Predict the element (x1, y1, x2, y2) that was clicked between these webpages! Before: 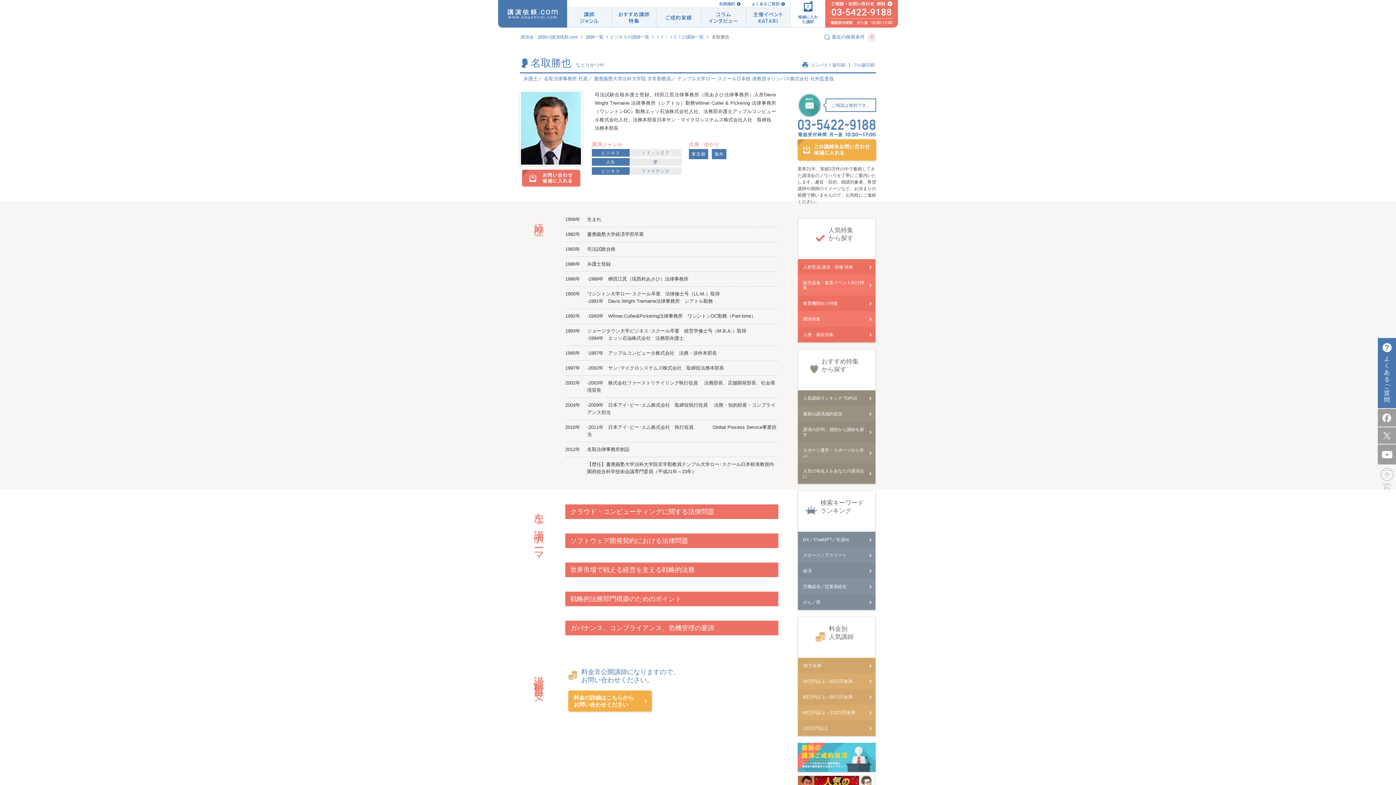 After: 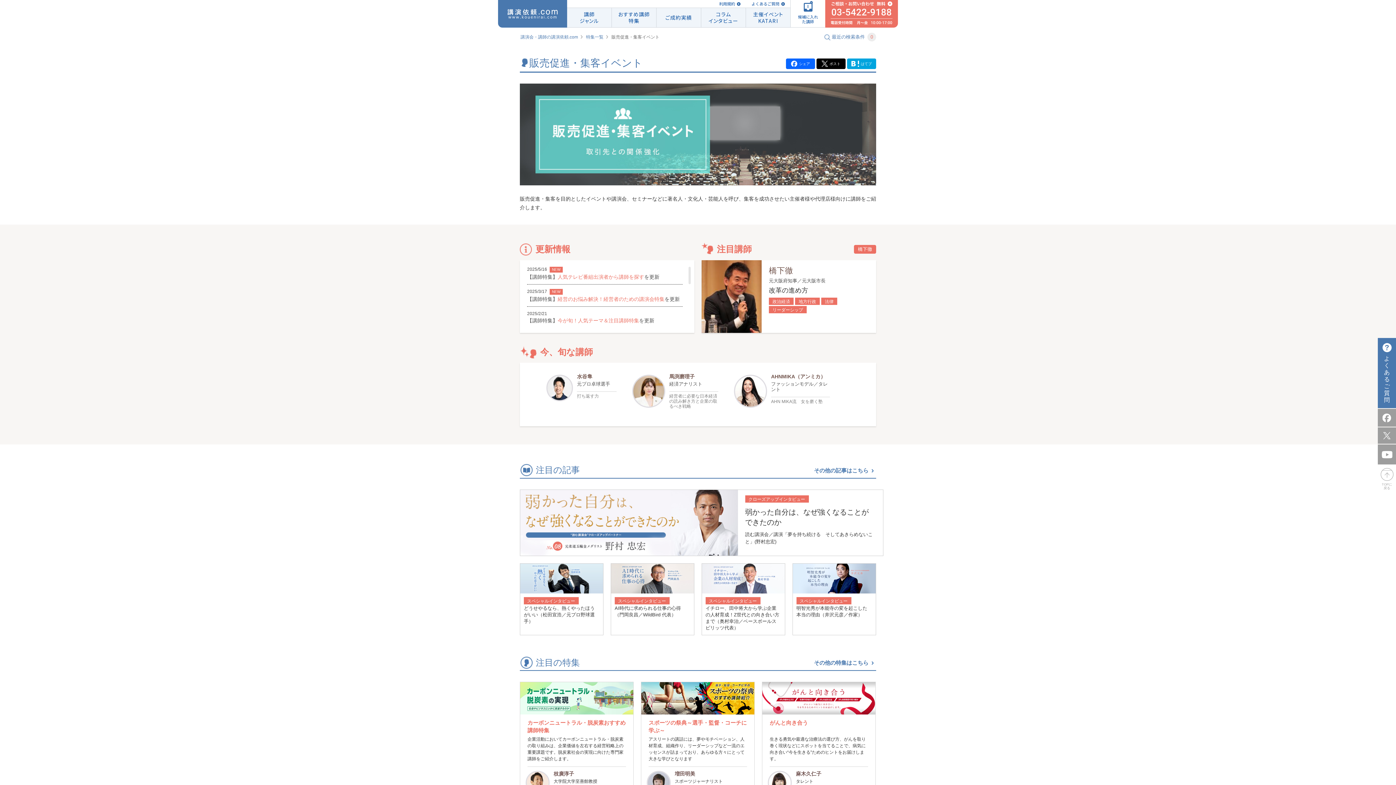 Action: label: 販売促進・集客イベント向け特集 bbox: (798, 274, 875, 295)